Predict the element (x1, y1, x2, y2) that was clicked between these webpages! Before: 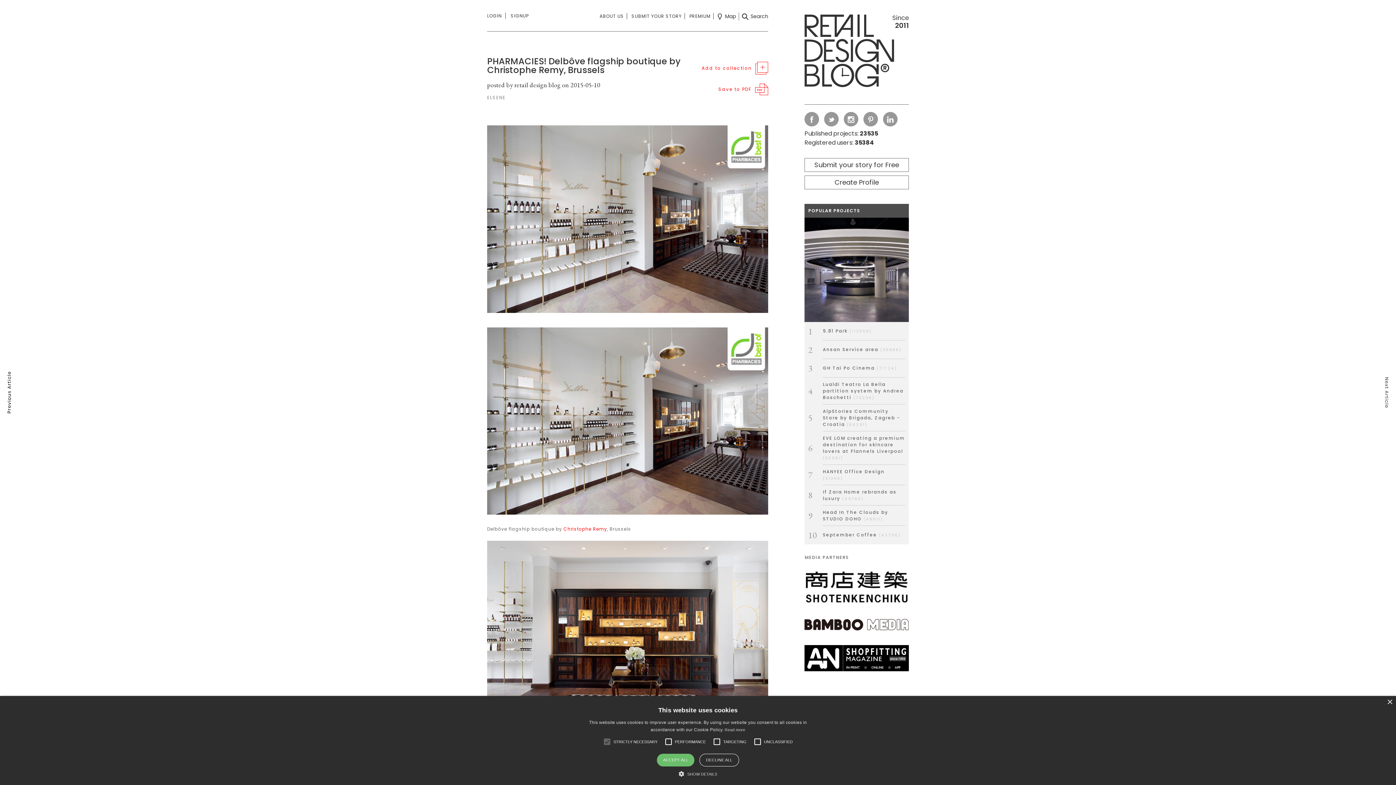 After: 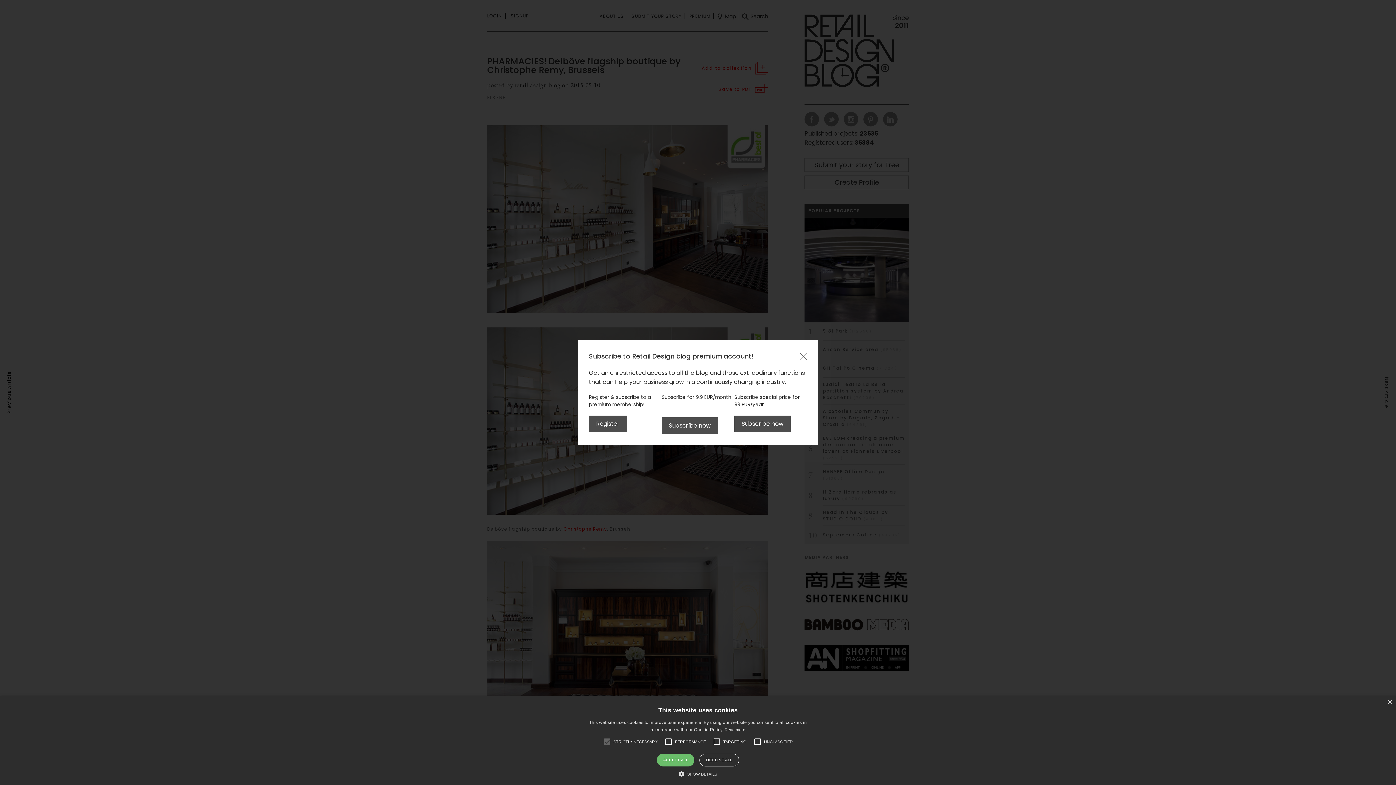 Action: bbox: (718, 83, 768, 95) label: Save to PDF